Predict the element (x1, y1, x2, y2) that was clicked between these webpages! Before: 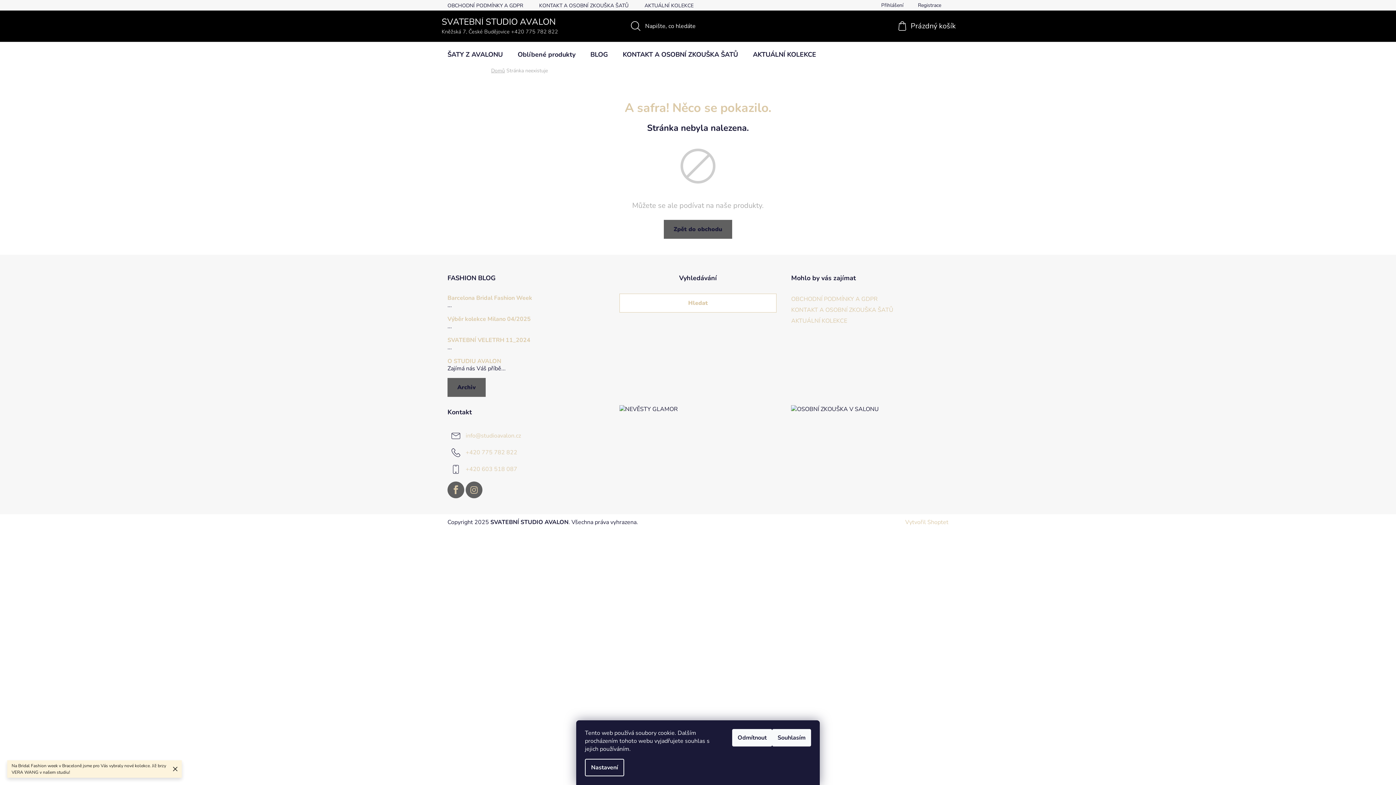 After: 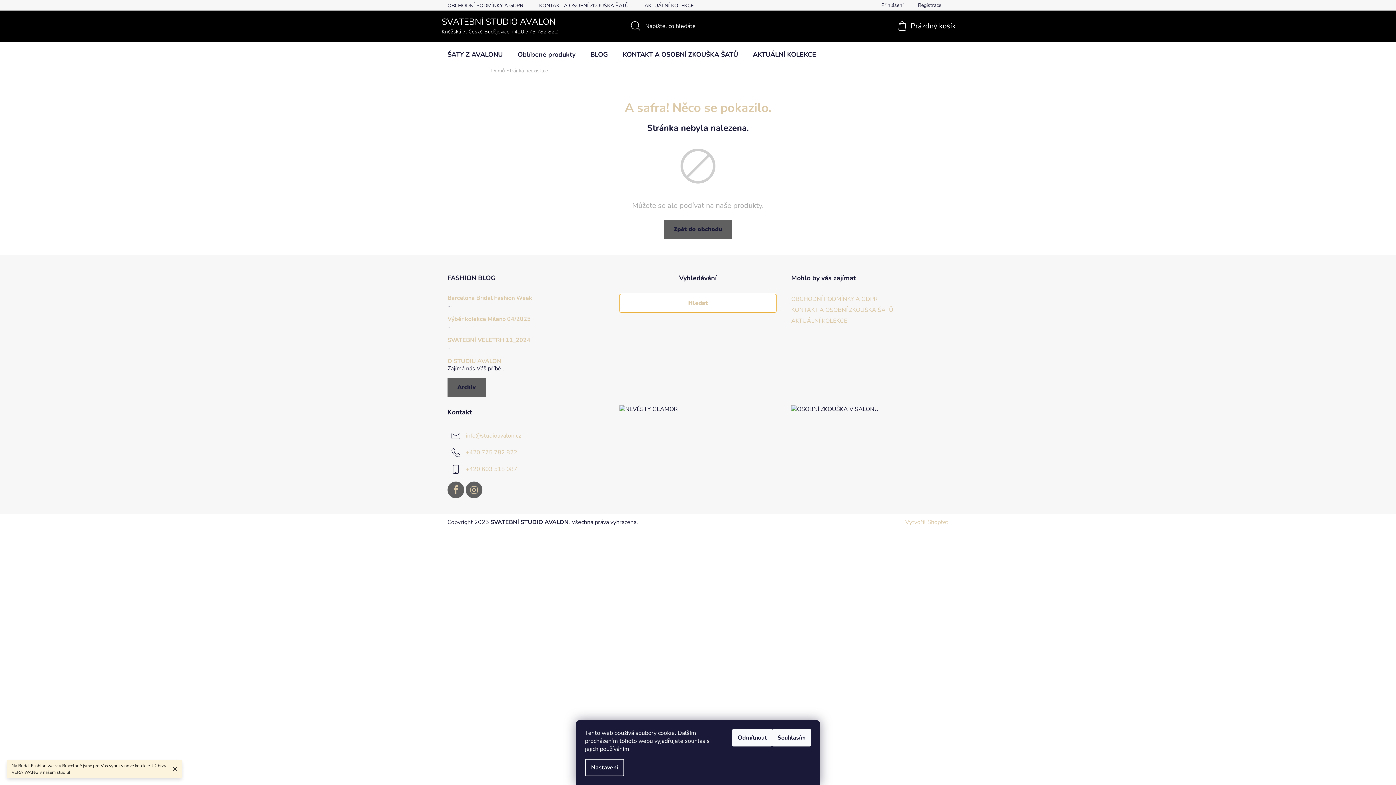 Action: bbox: (619, 293, 776, 312) label: Hledat